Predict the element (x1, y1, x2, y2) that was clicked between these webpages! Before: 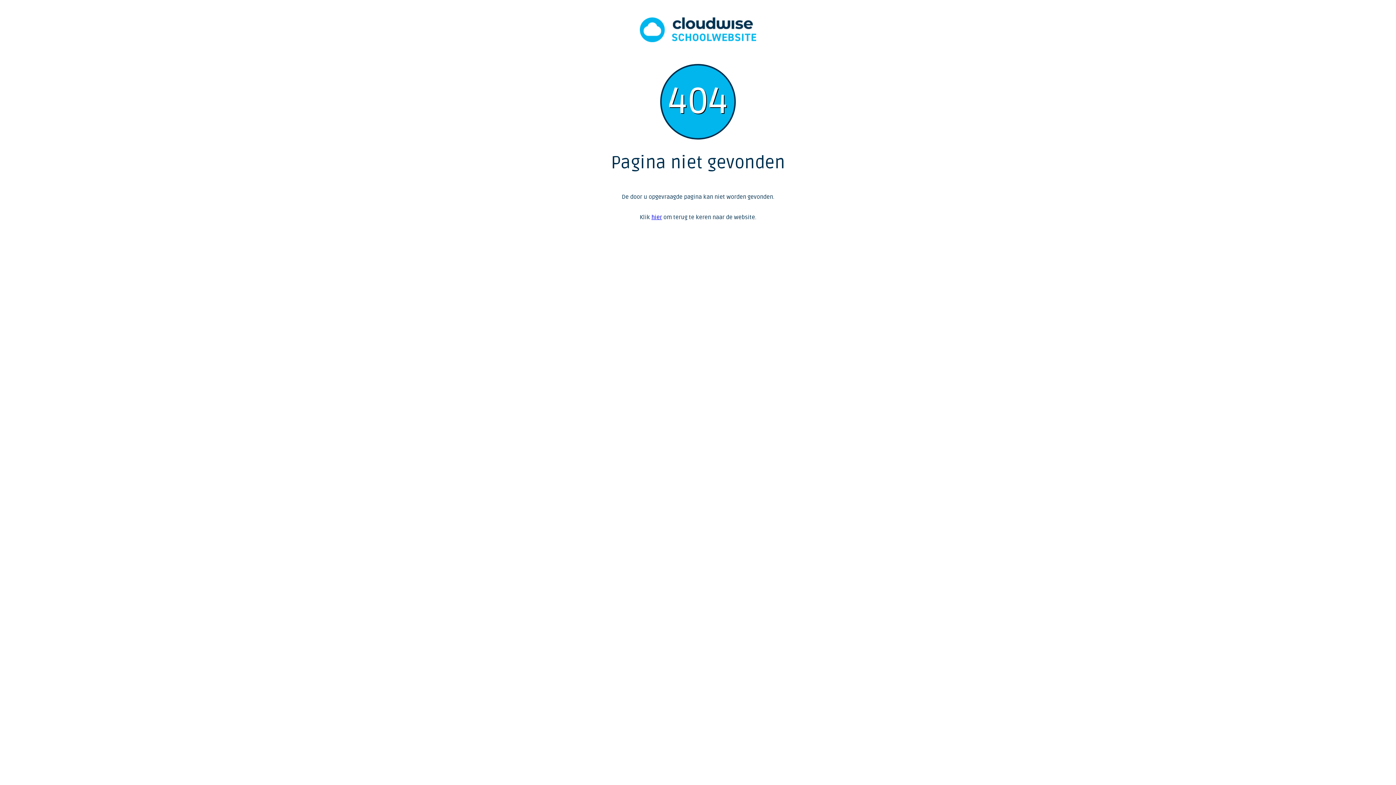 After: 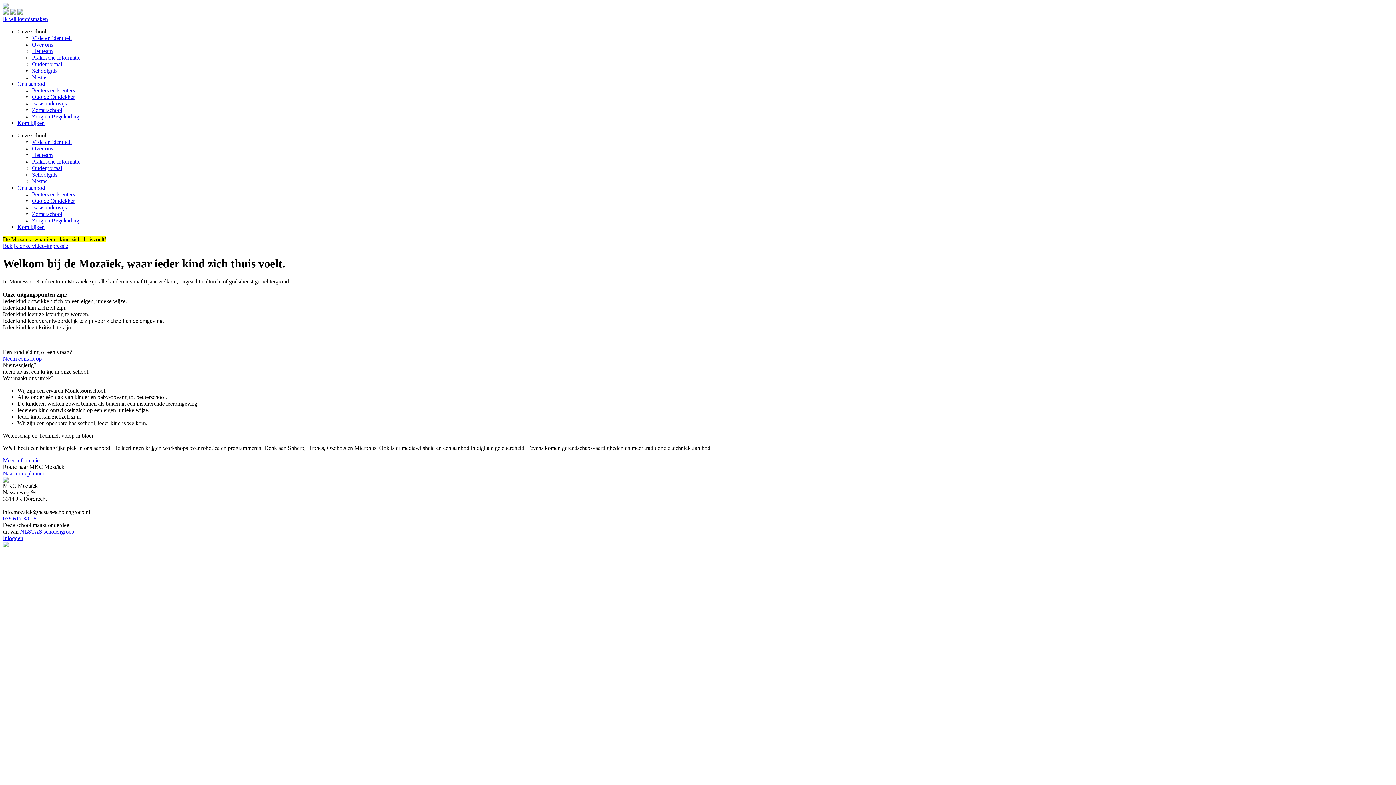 Action: label: hier bbox: (651, 213, 662, 221)